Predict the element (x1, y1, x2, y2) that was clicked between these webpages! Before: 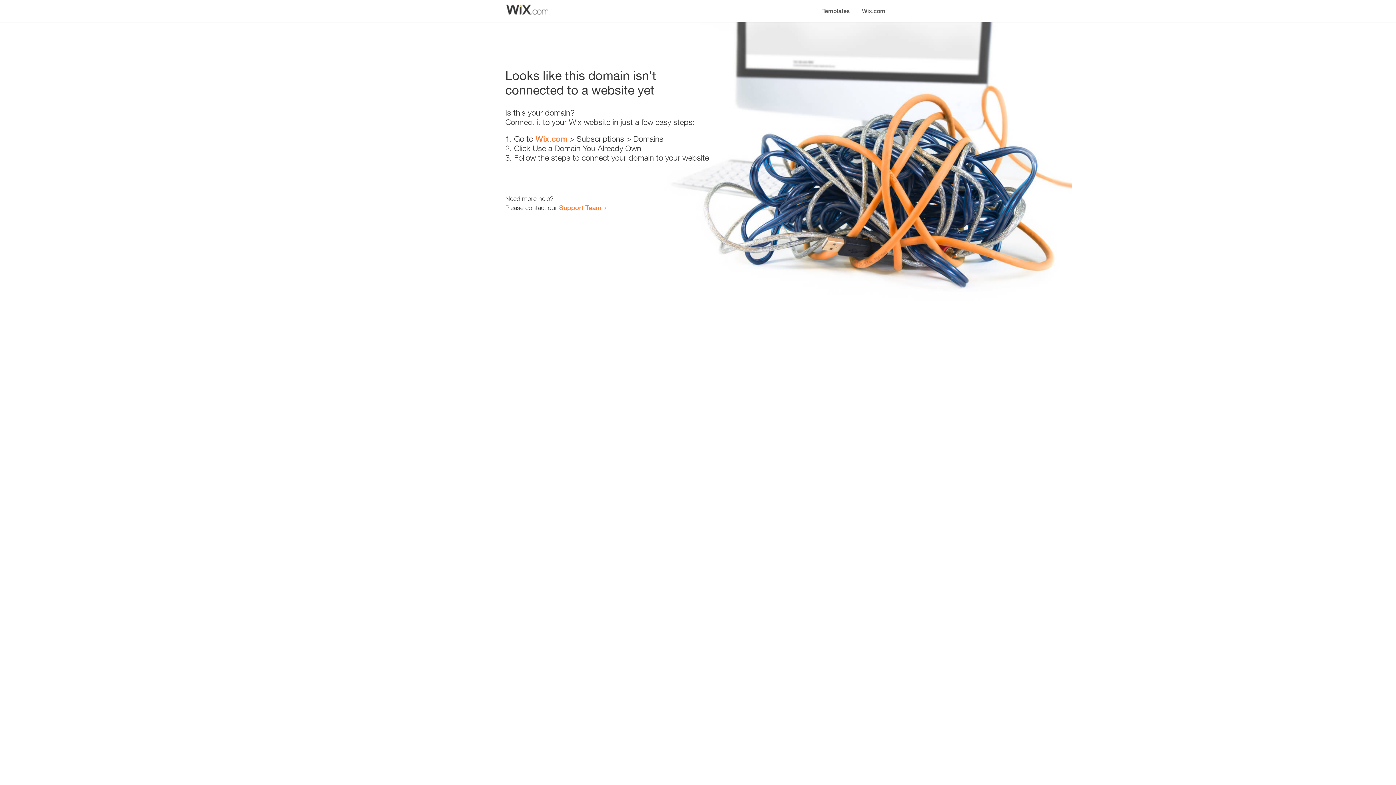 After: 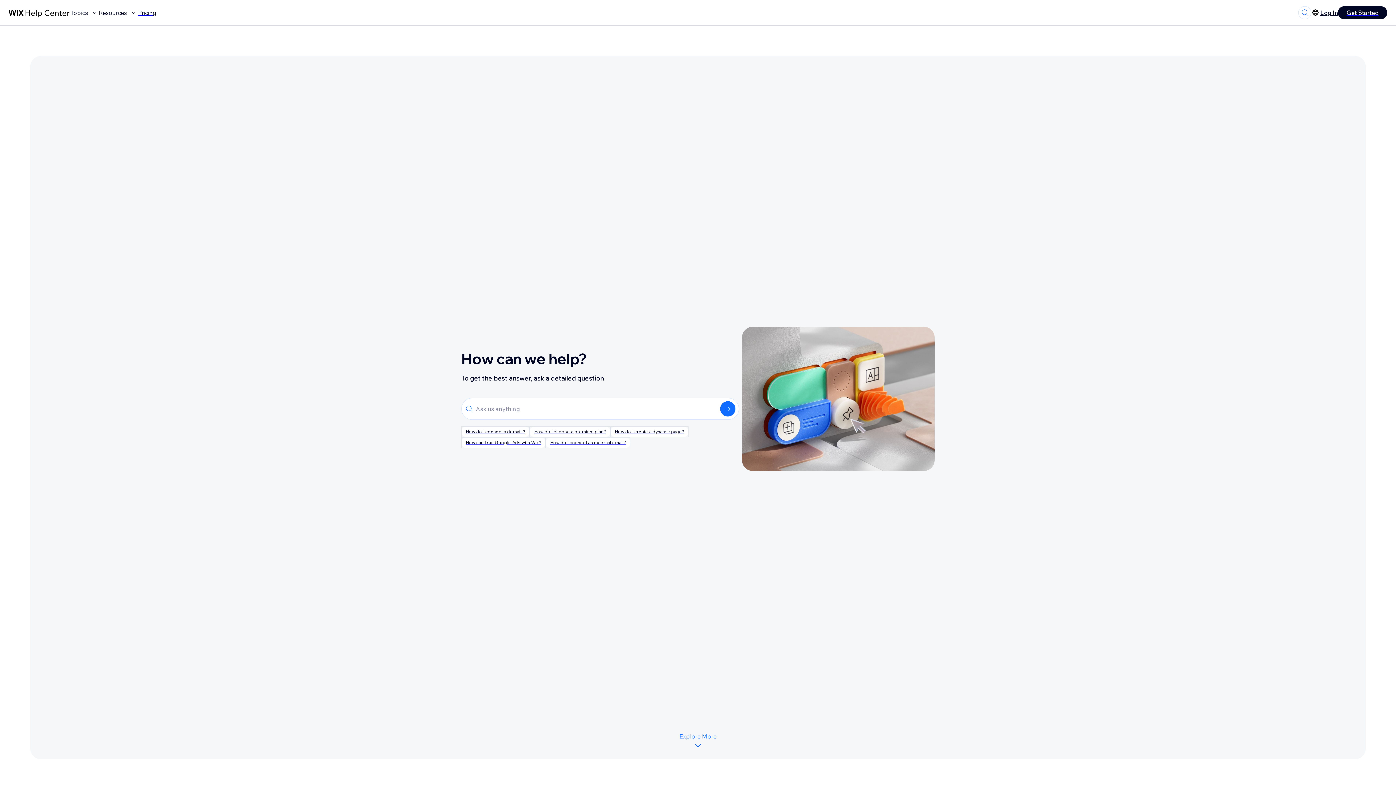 Action: label: Support Team bbox: (559, 203, 601, 211)